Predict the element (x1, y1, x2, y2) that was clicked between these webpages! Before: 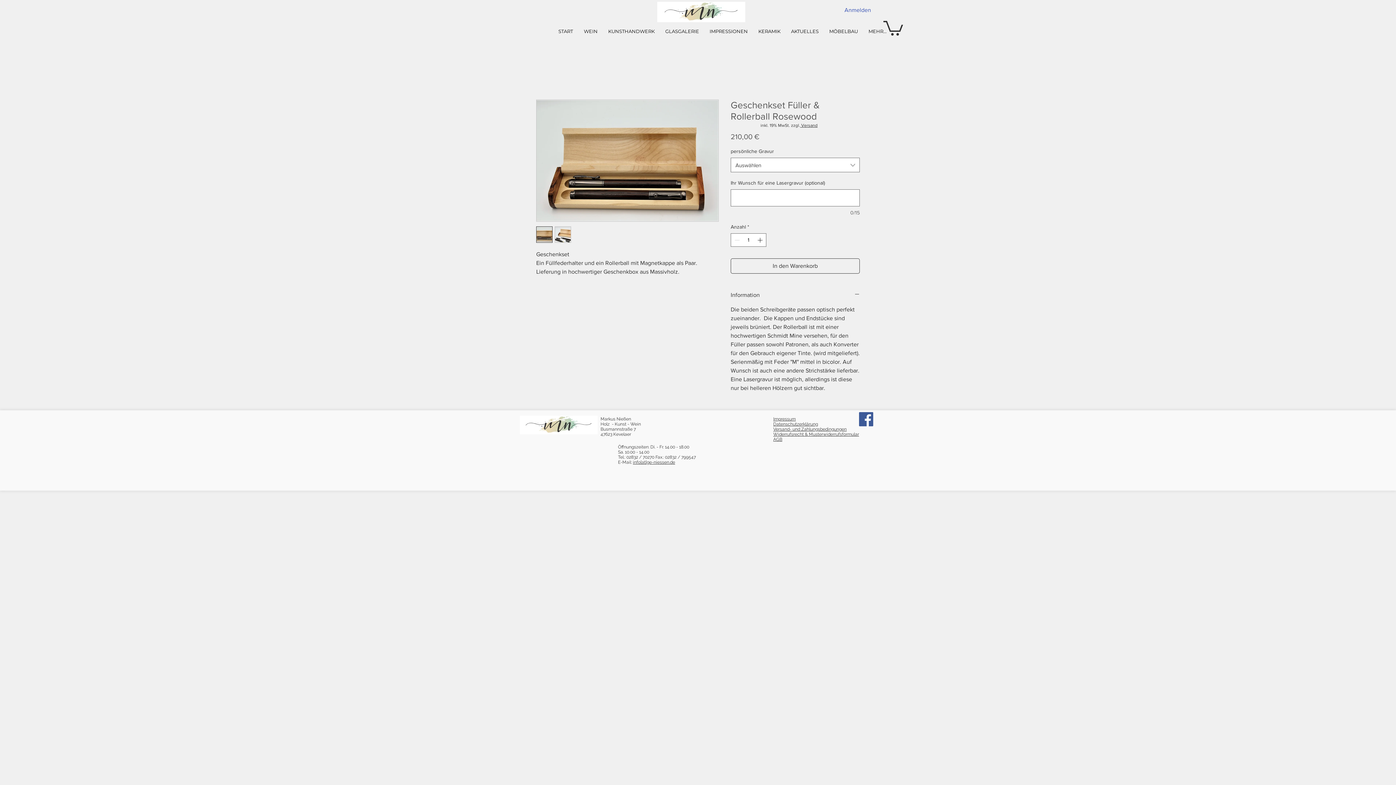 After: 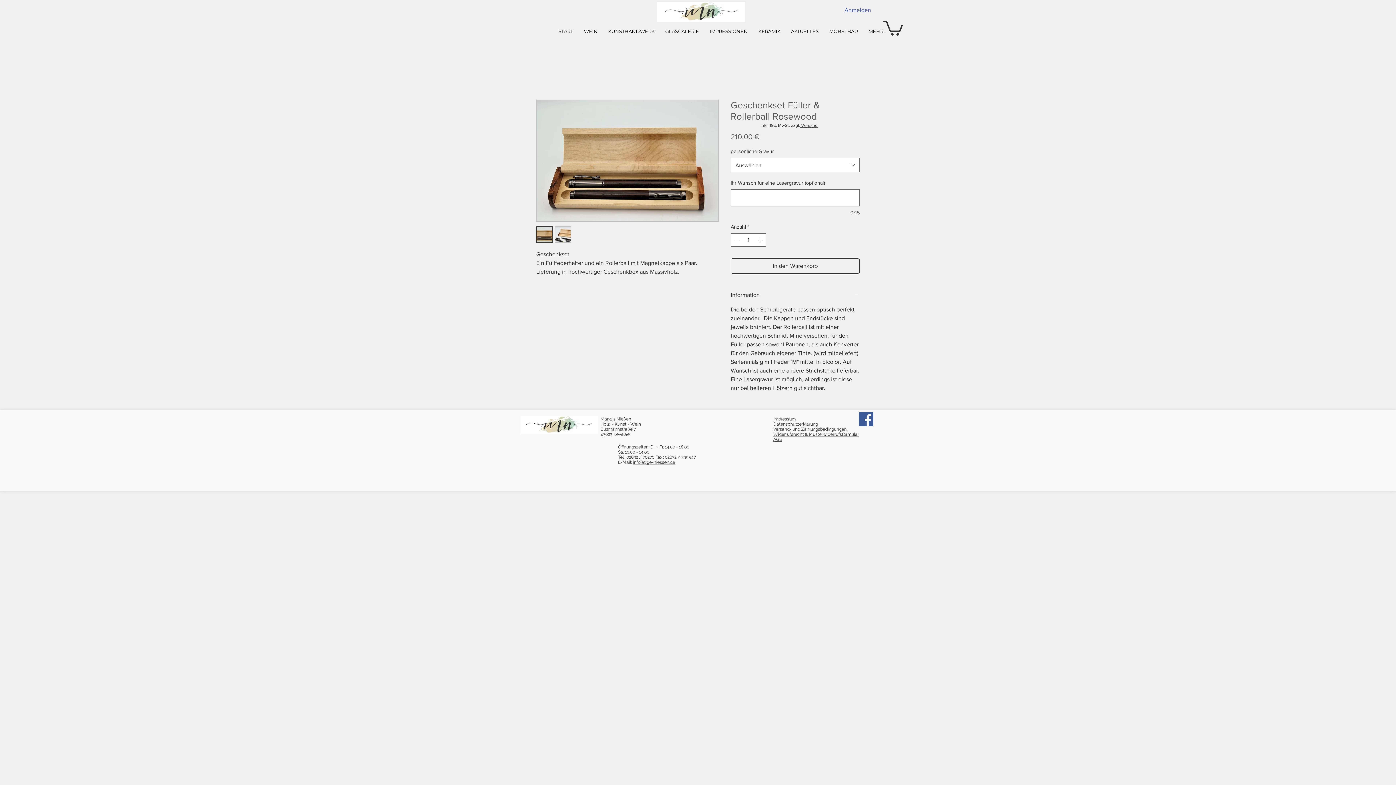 Action: bbox: (883, 19, 903, 35)